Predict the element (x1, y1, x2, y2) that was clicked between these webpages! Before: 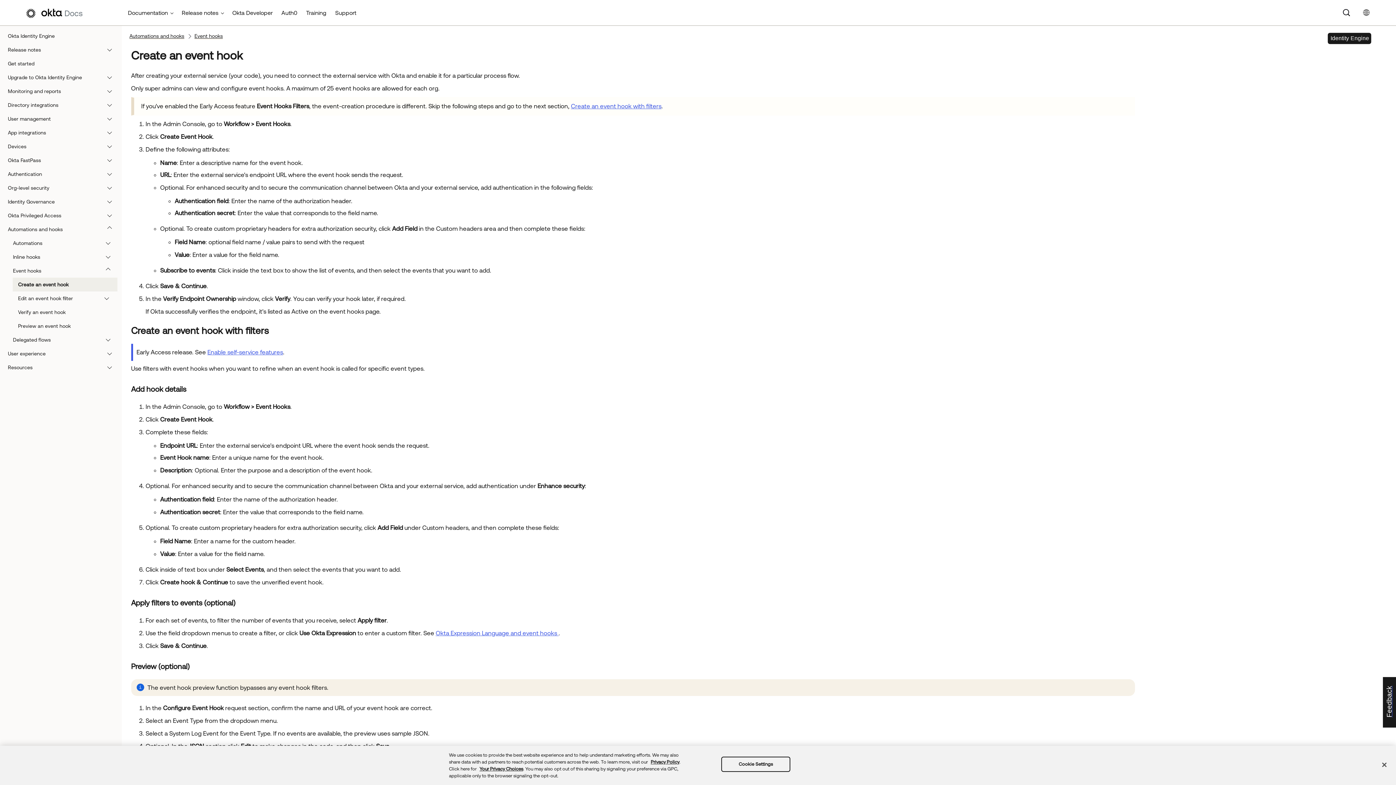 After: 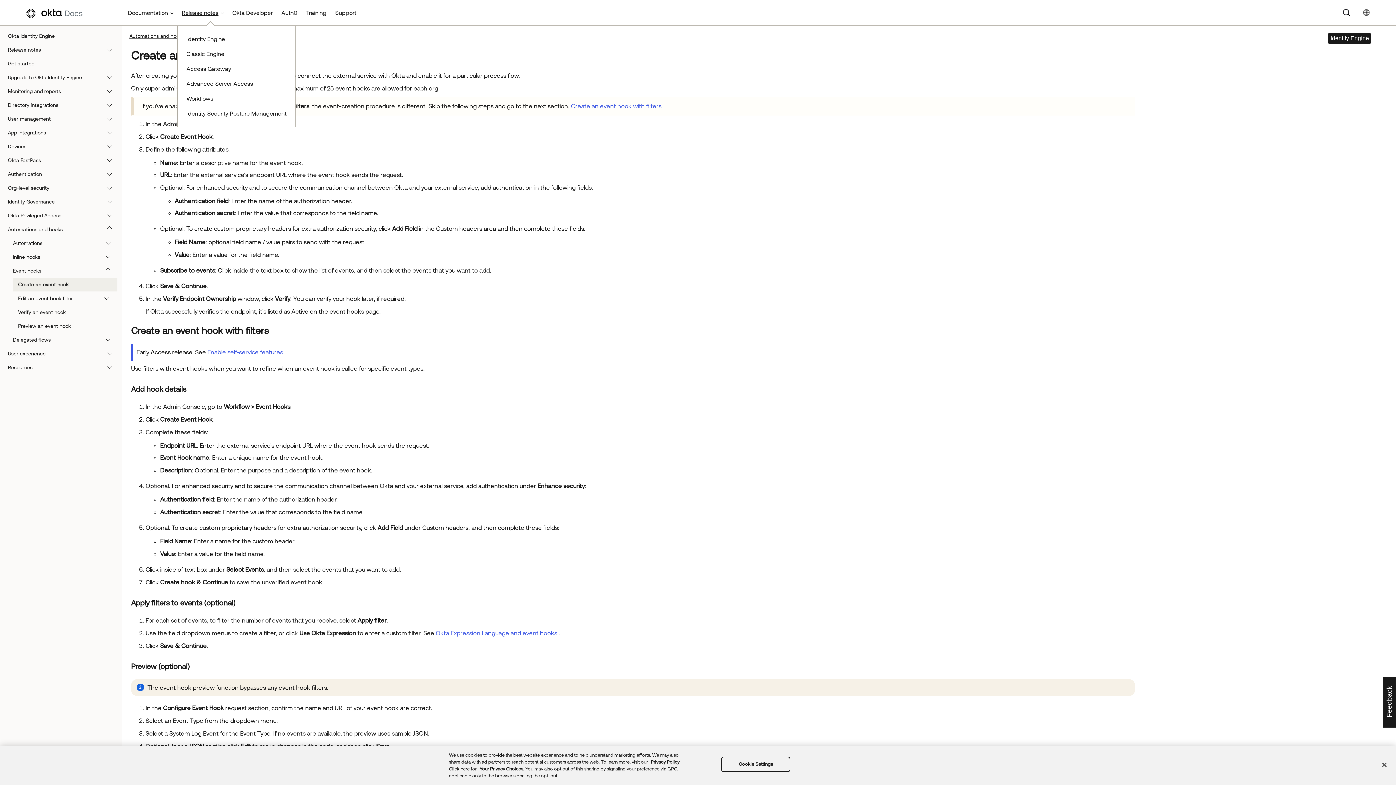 Action: bbox: (177, 0, 228, 25) label: Release notes